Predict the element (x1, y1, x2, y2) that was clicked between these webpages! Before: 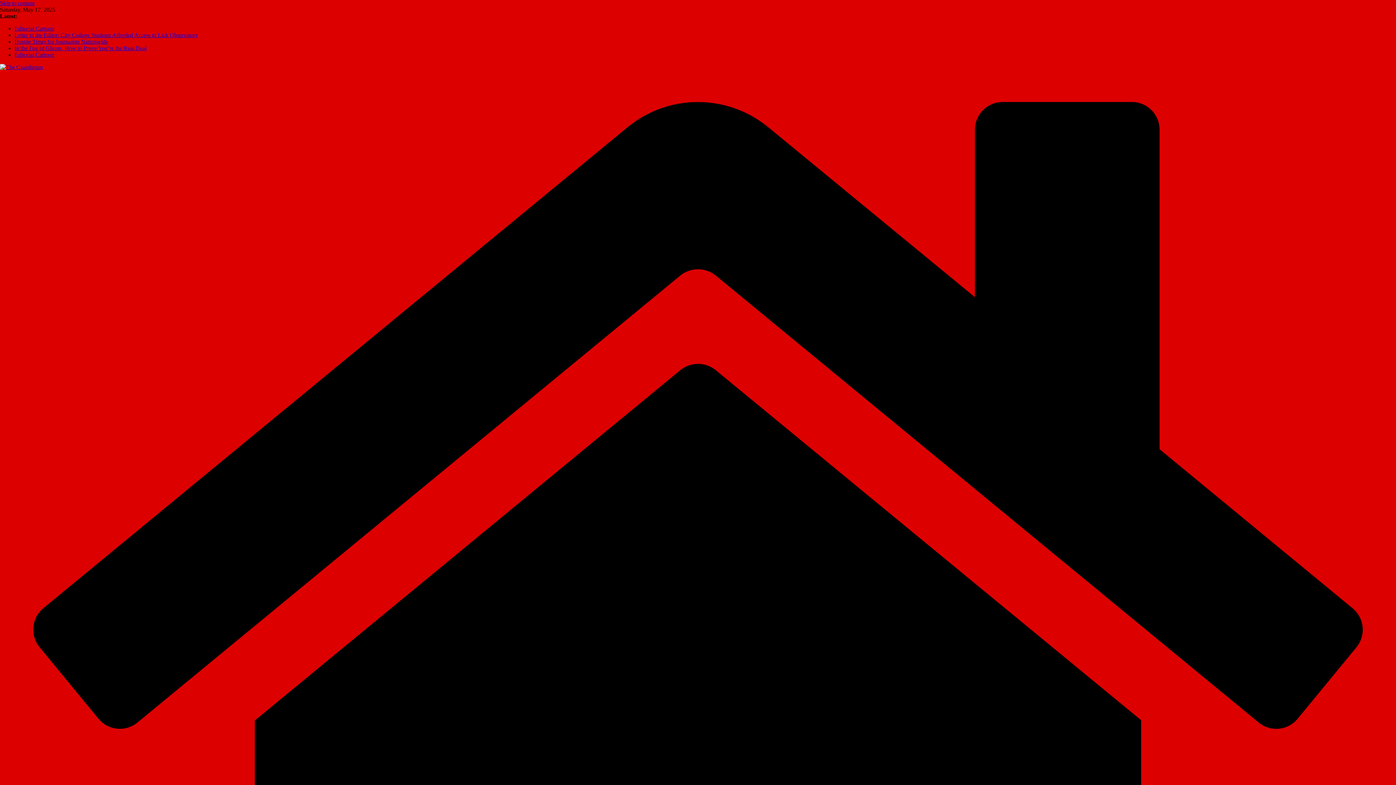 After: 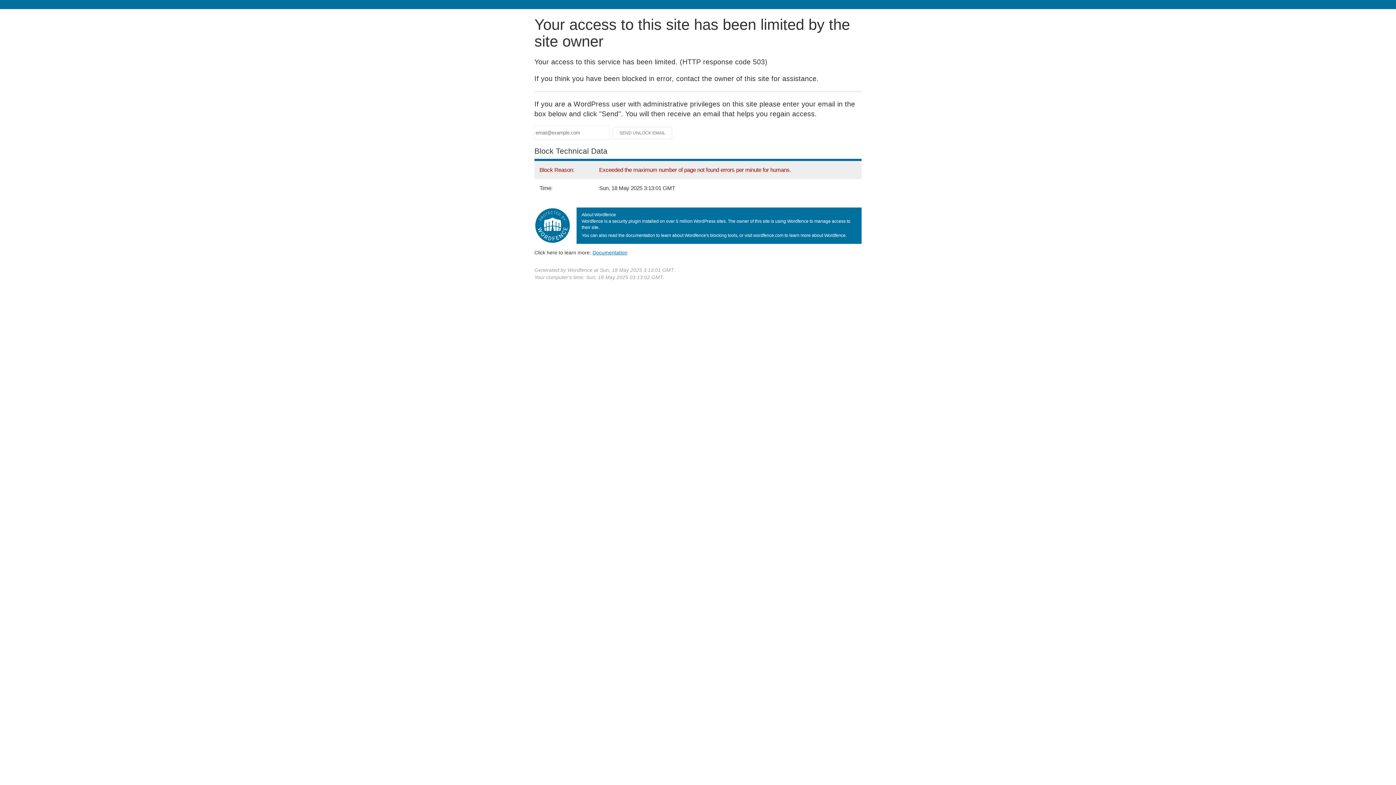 Action: label: Editorial Cartoon bbox: (14, 25, 54, 31)